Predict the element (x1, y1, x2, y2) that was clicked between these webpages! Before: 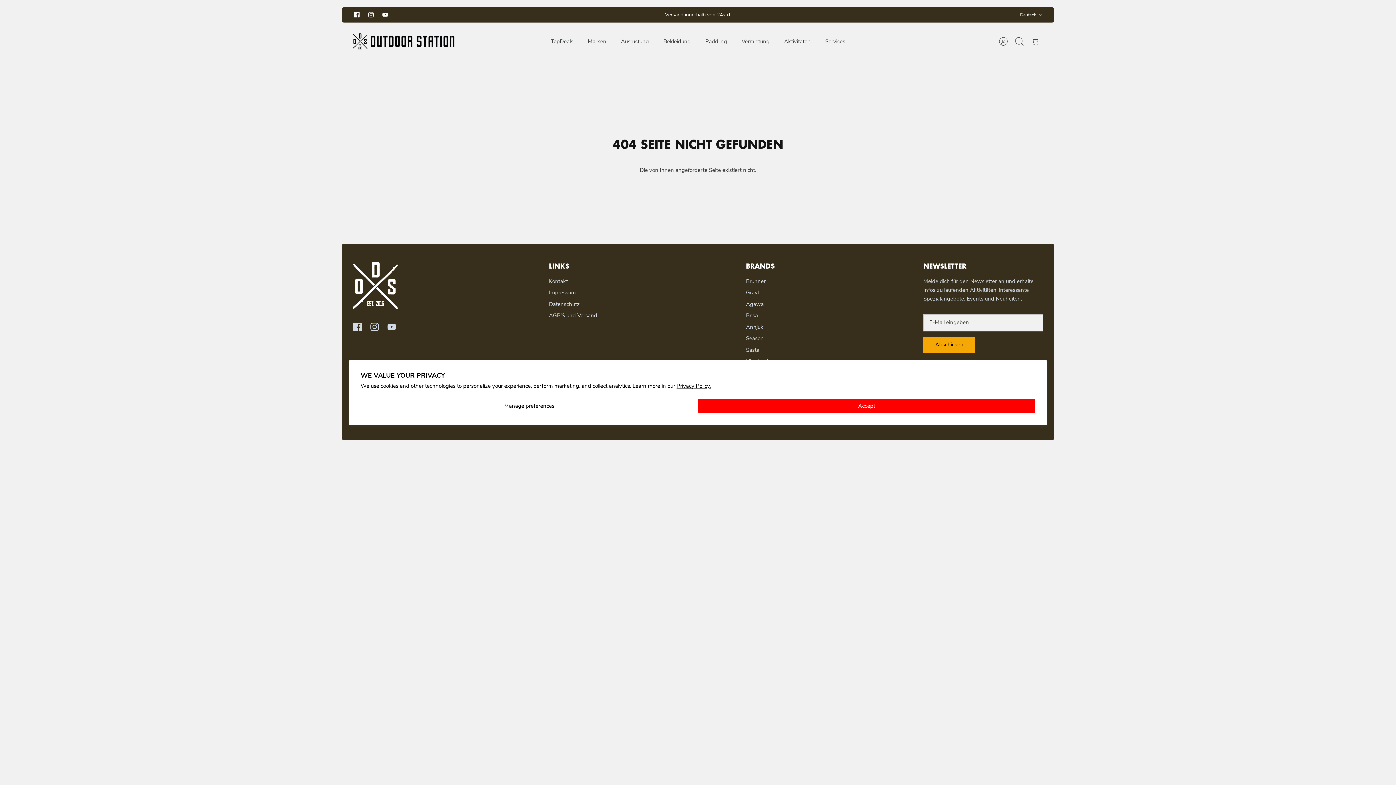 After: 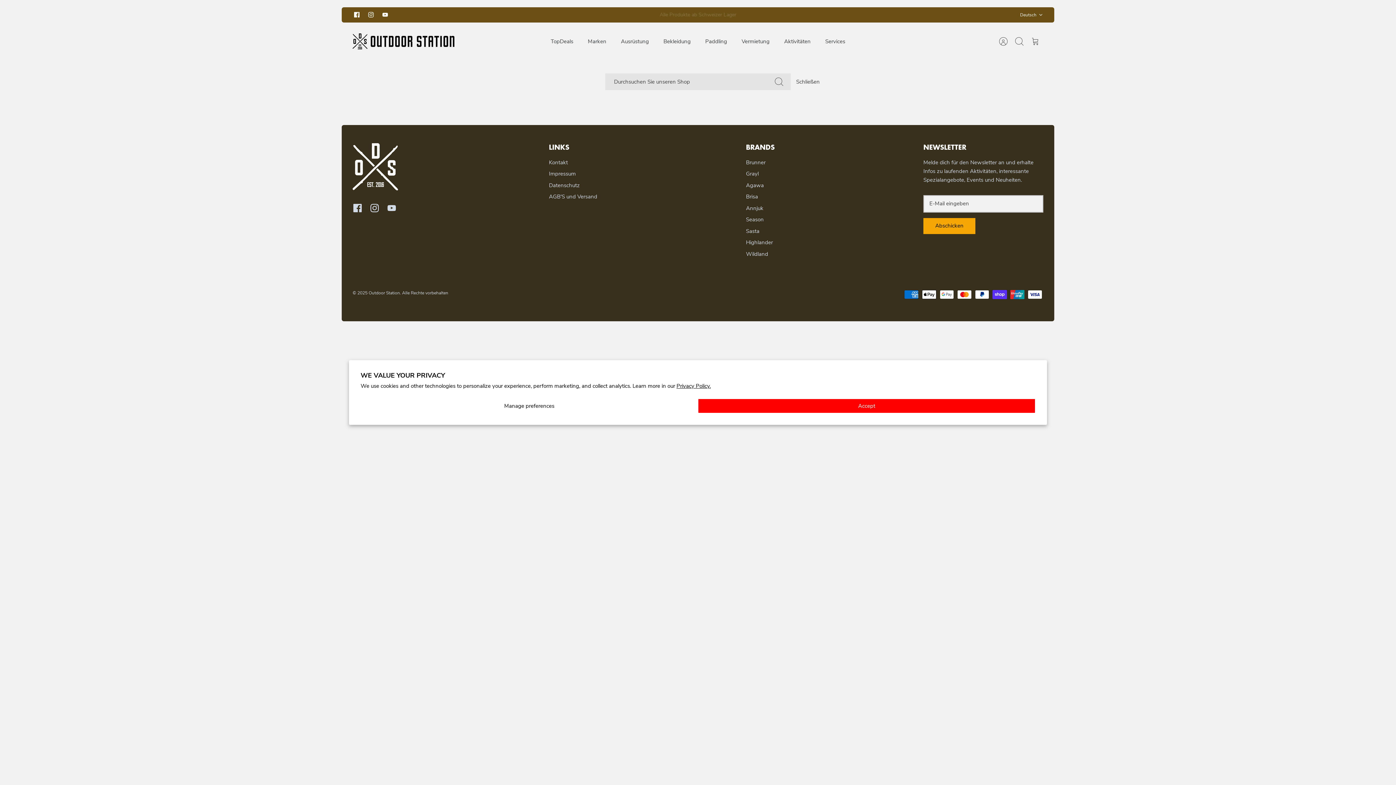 Action: label: Suchen bbox: (1011, 33, 1027, 49)